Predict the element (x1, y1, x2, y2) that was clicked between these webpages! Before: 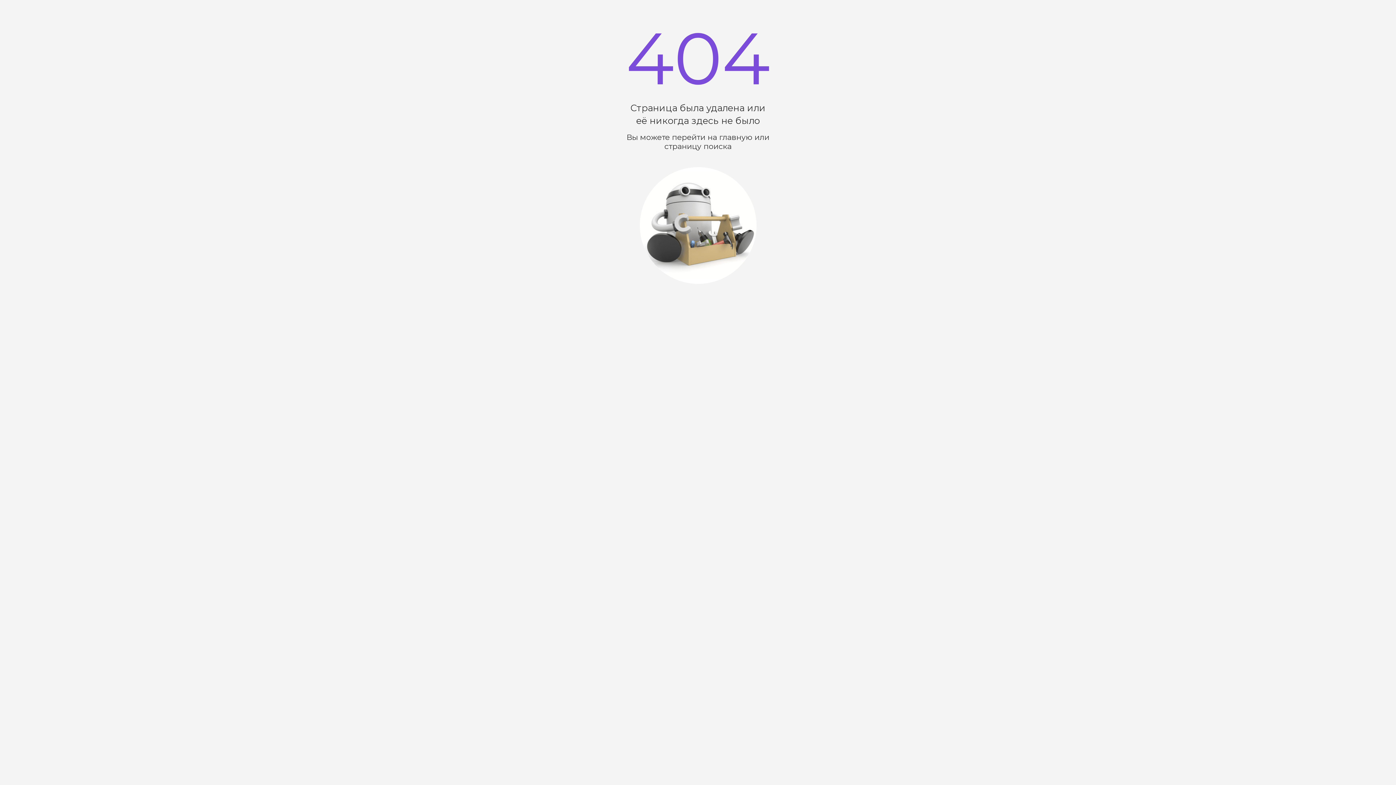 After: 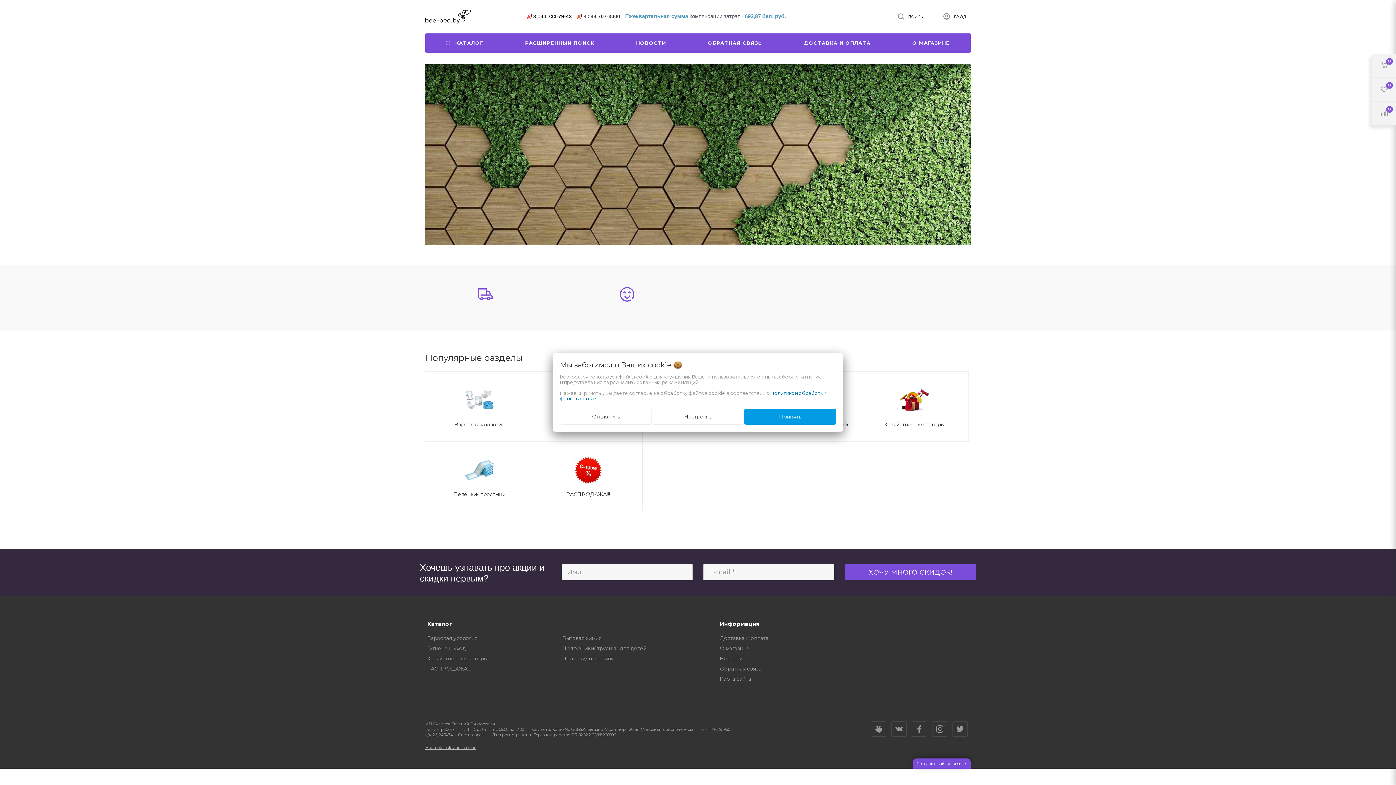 Action: label: главную bbox: (719, 132, 752, 141)